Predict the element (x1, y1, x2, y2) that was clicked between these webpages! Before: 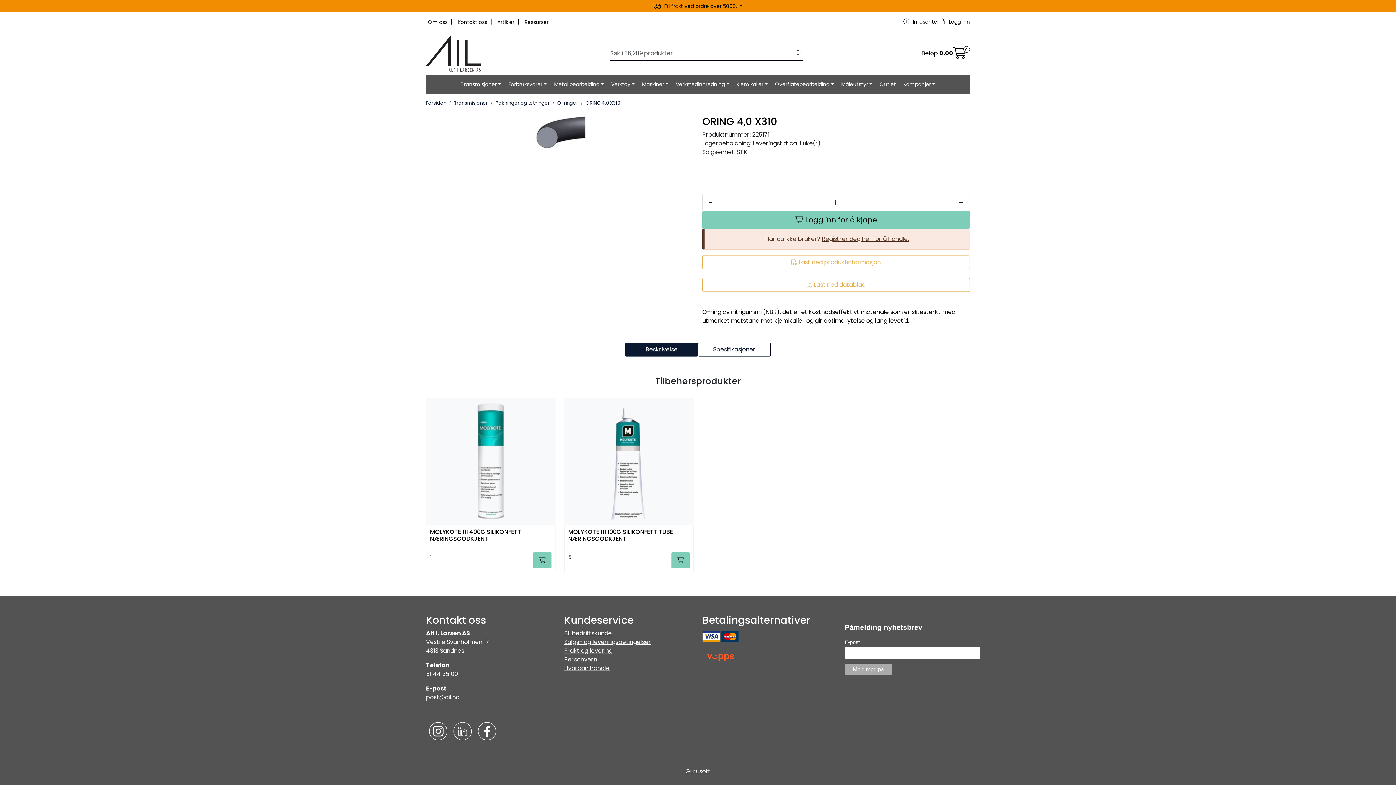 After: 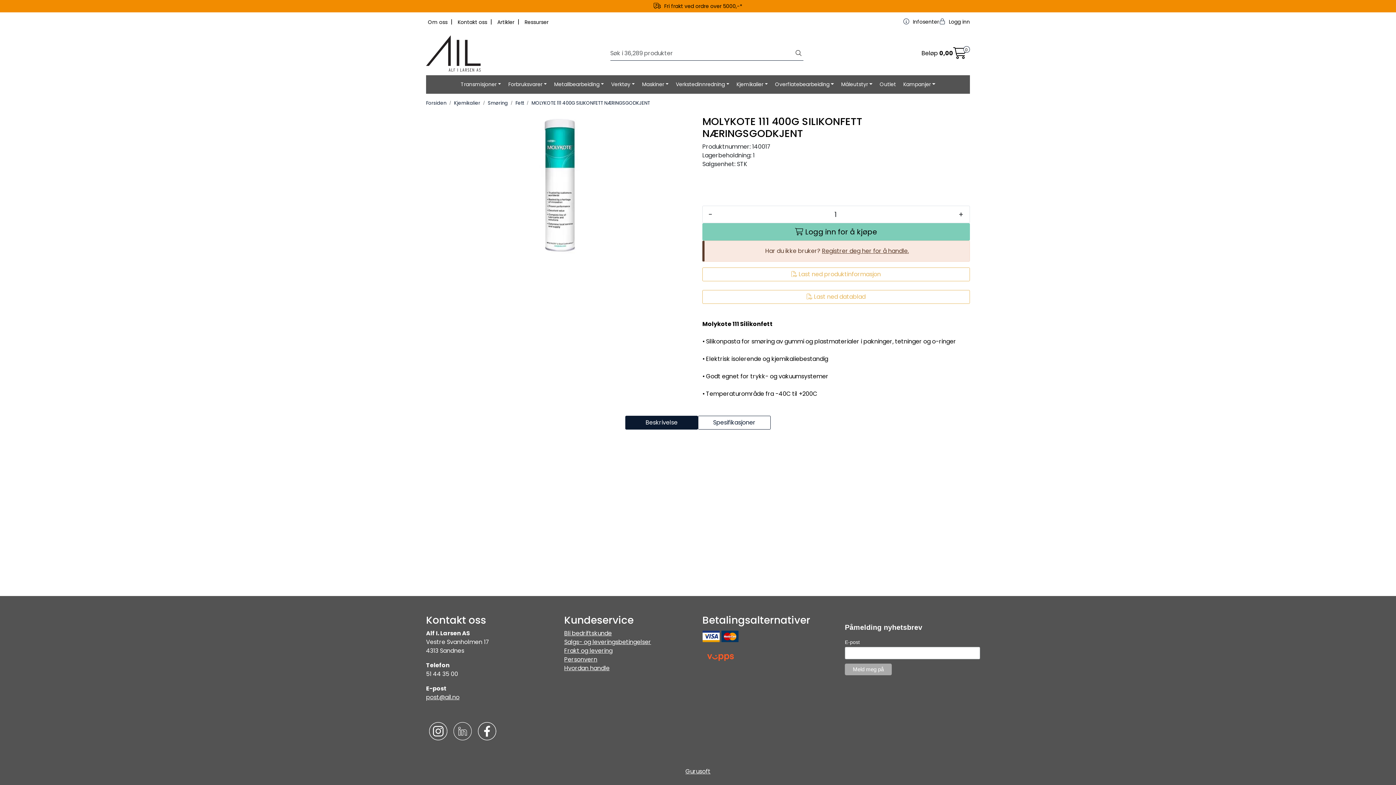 Action: label: MOLYKOTE 111 400G SILIKONFETT NÆRINGSGODKJENT bbox: (430, 528, 551, 548)